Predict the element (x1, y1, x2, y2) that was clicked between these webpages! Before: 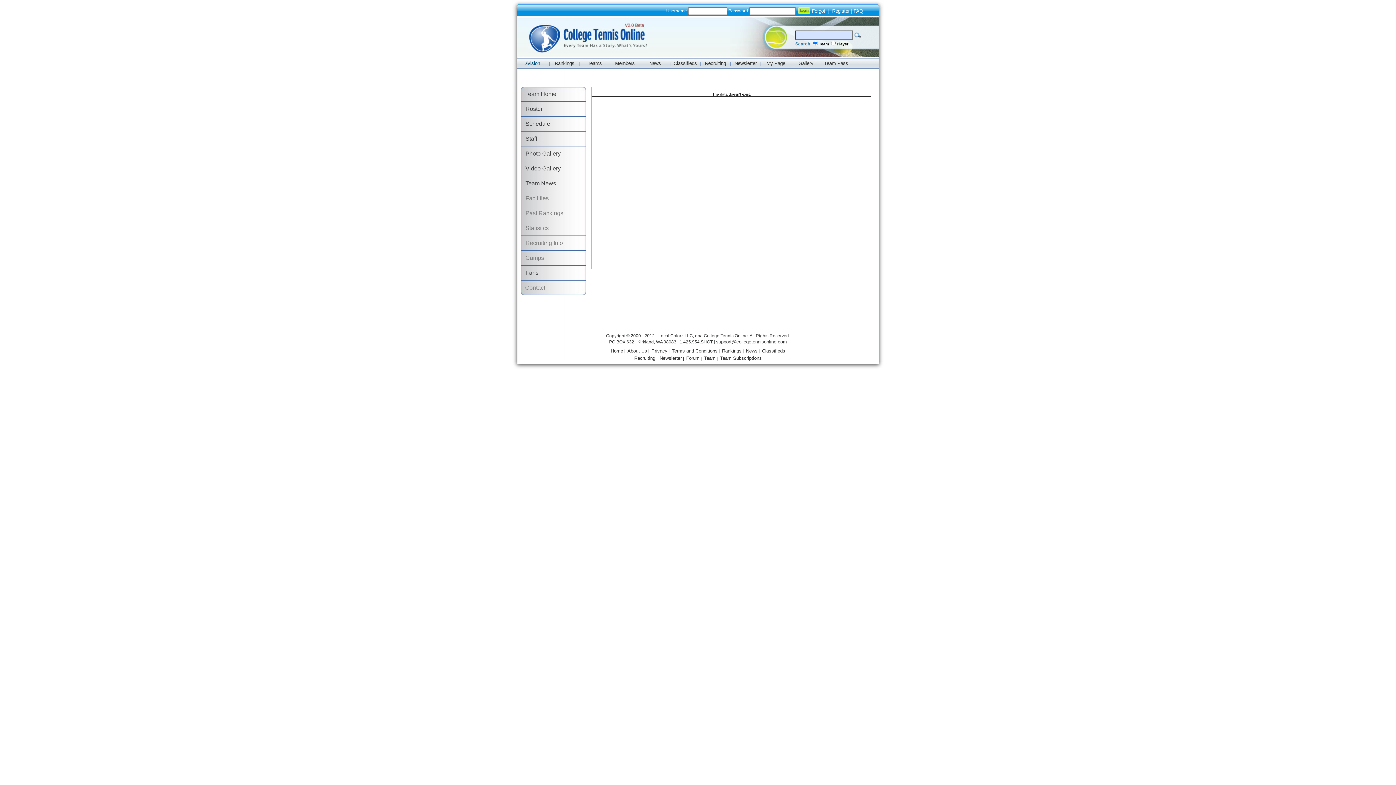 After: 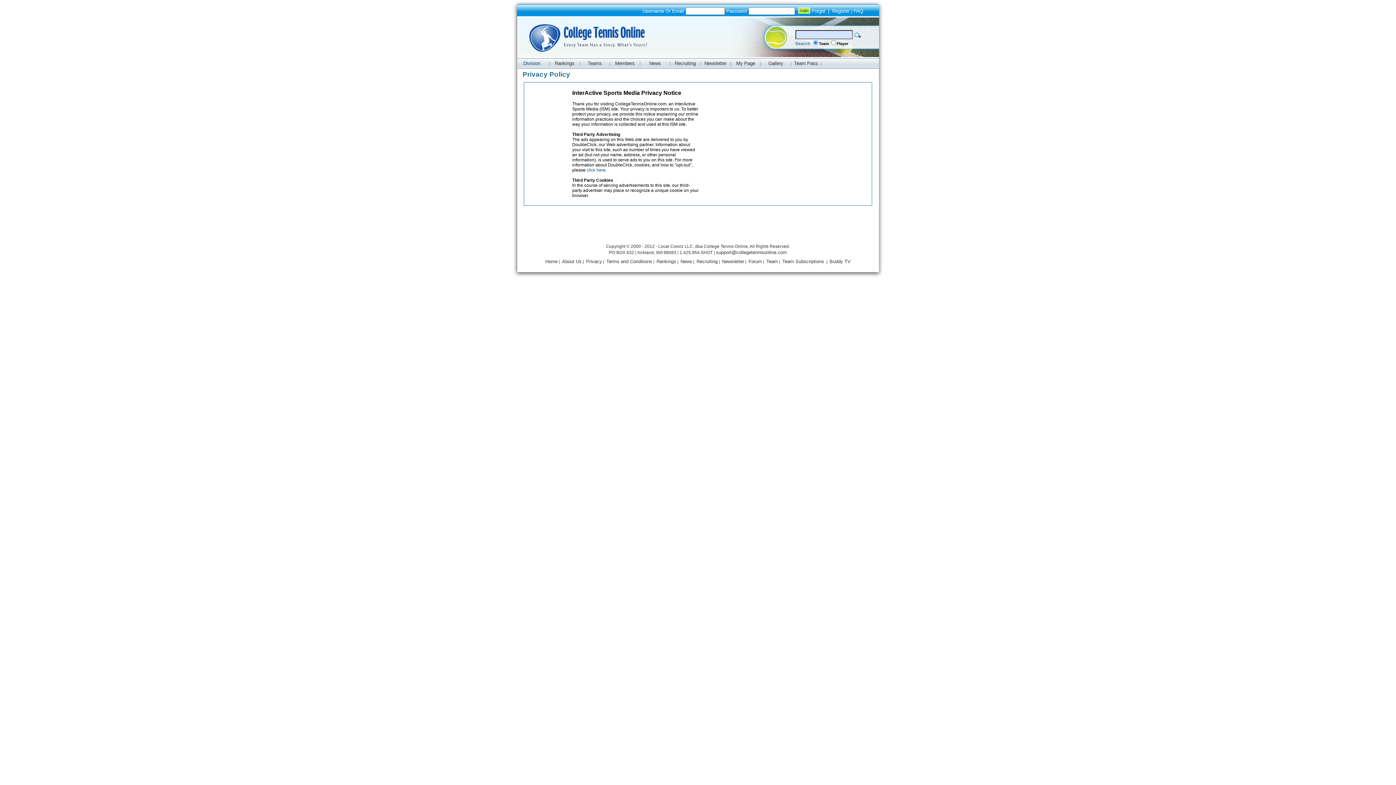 Action: bbox: (651, 348, 667, 353) label: Privacy